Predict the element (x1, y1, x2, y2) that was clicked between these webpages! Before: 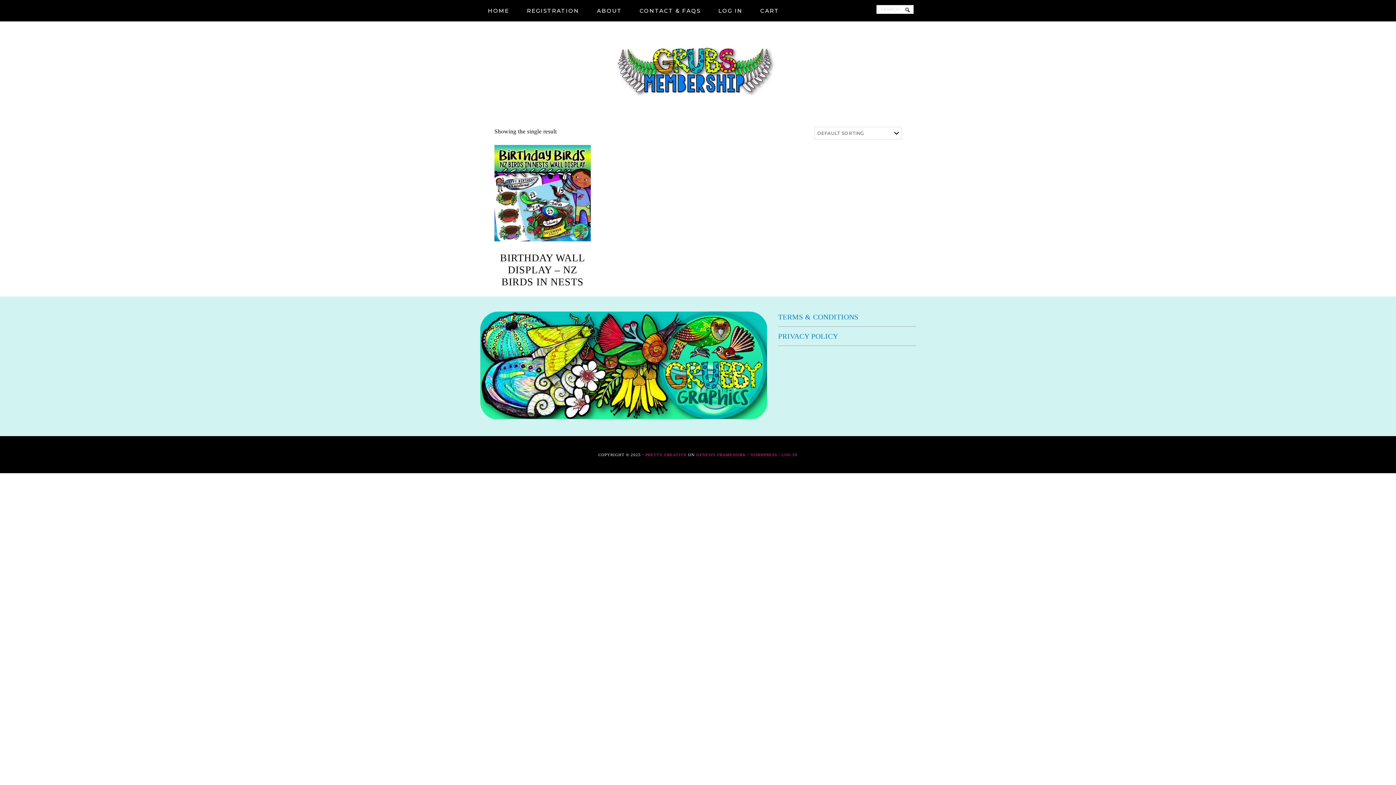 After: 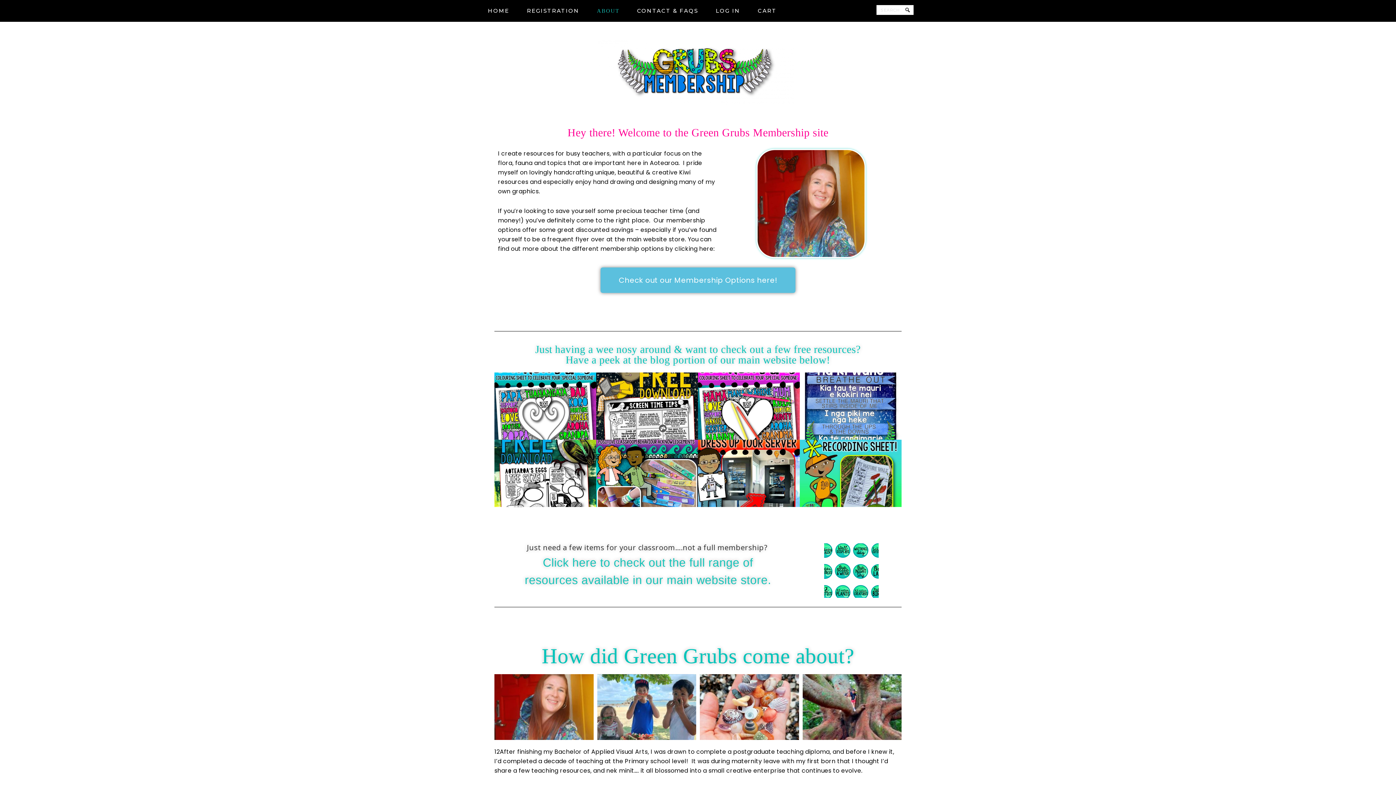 Action: bbox: (589, 0, 630, 21) label: ABOUT